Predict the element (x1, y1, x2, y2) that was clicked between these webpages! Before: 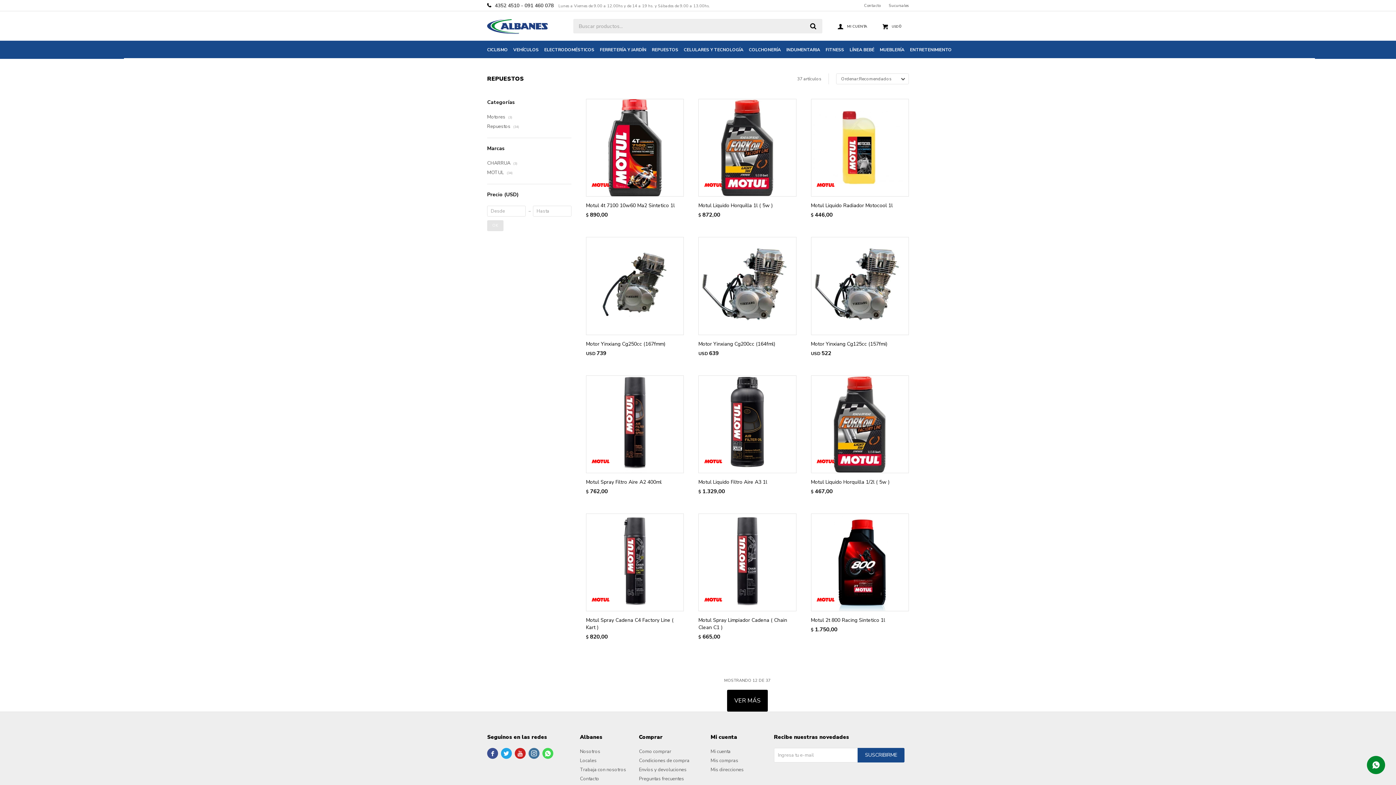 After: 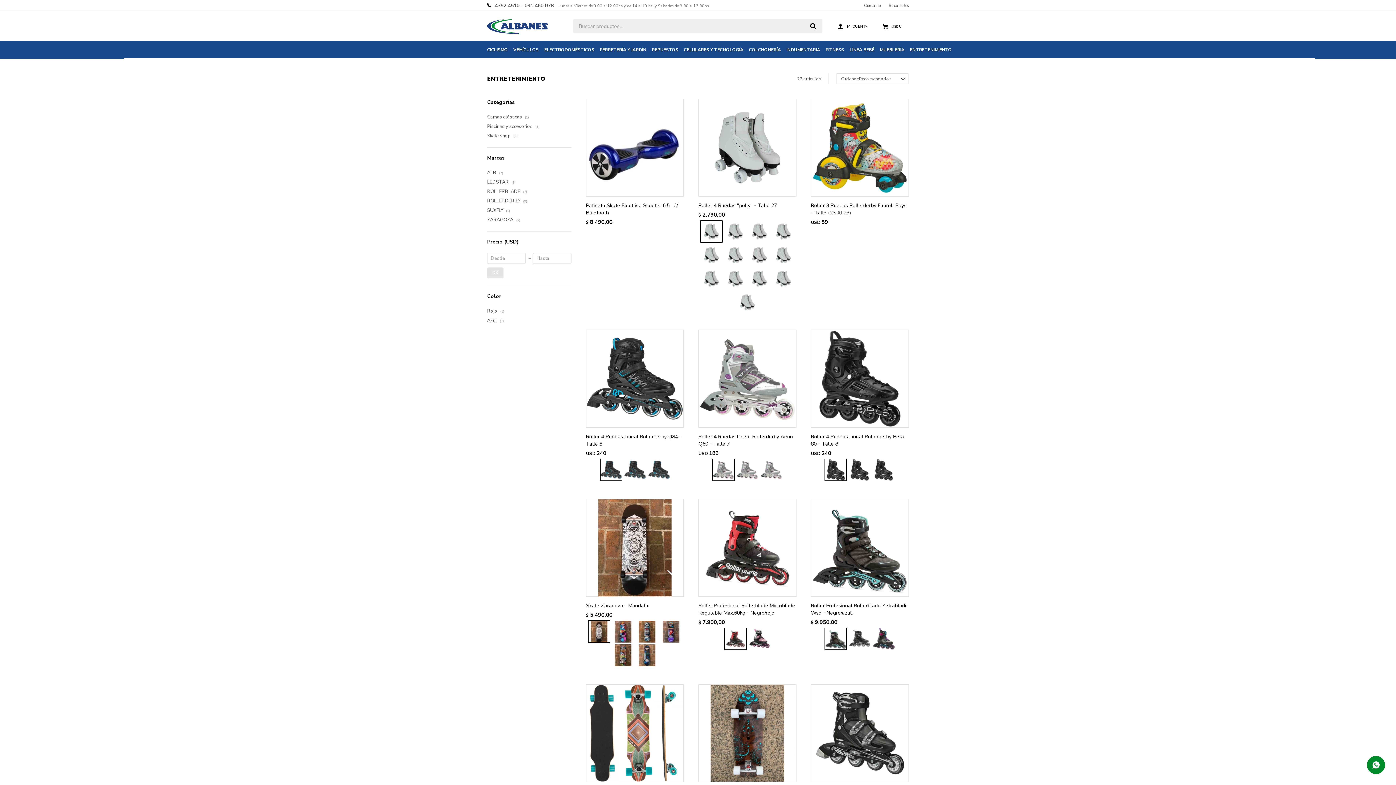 Action: bbox: (910, 40, 952, 58) label: ENTRETENIMIENTO